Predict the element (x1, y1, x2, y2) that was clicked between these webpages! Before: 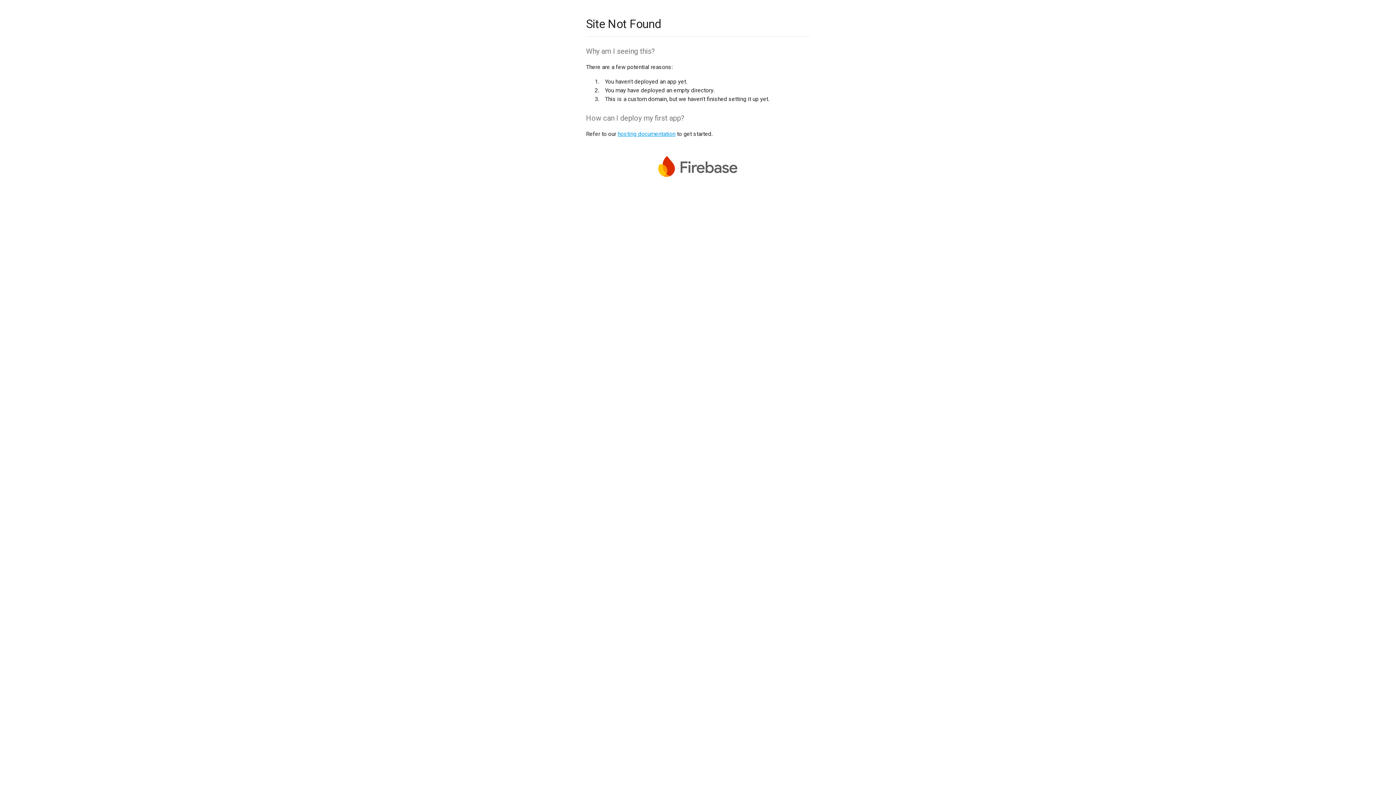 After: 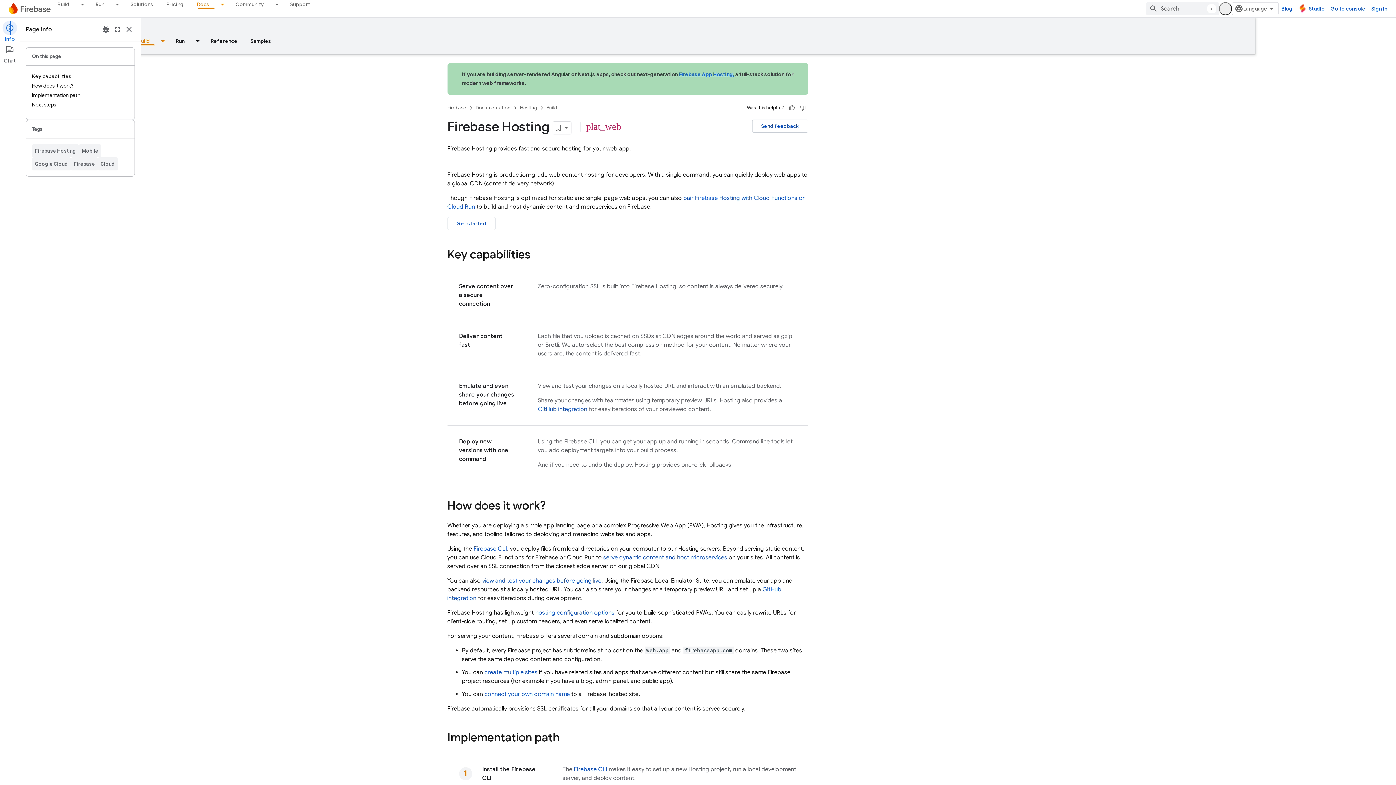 Action: label: hosting documentation bbox: (617, 130, 675, 137)